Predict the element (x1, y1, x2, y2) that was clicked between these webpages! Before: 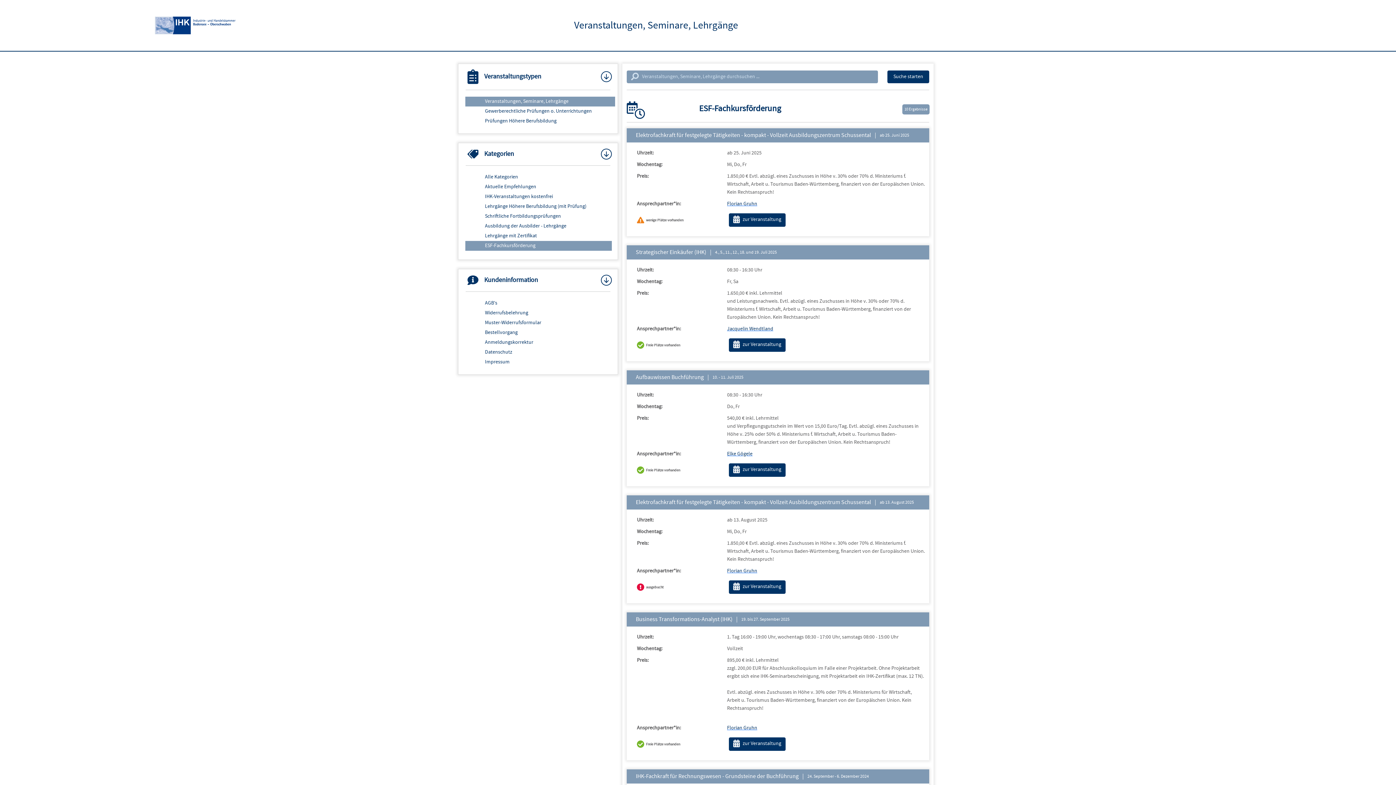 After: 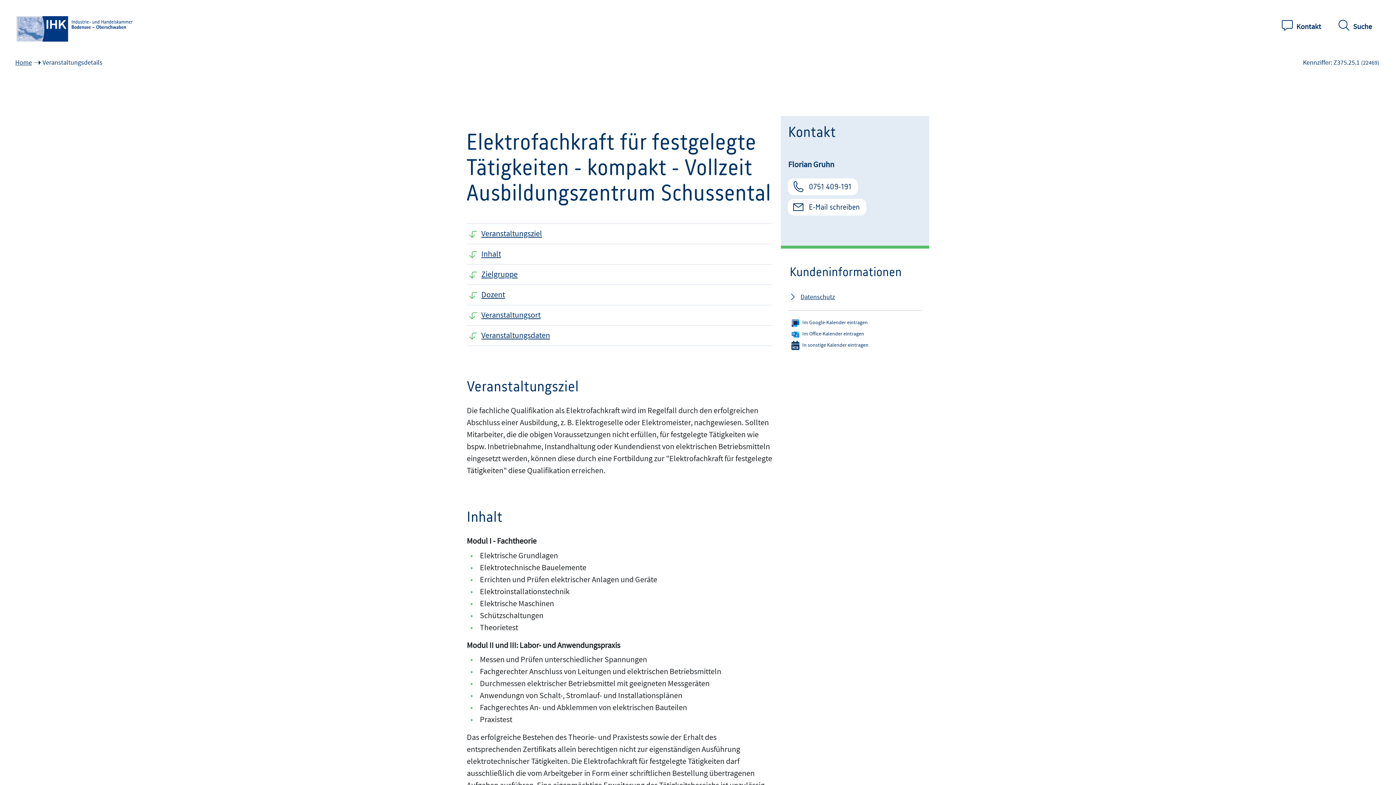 Action: label:  zur Veranstaltung bbox: (729, 213, 785, 226)